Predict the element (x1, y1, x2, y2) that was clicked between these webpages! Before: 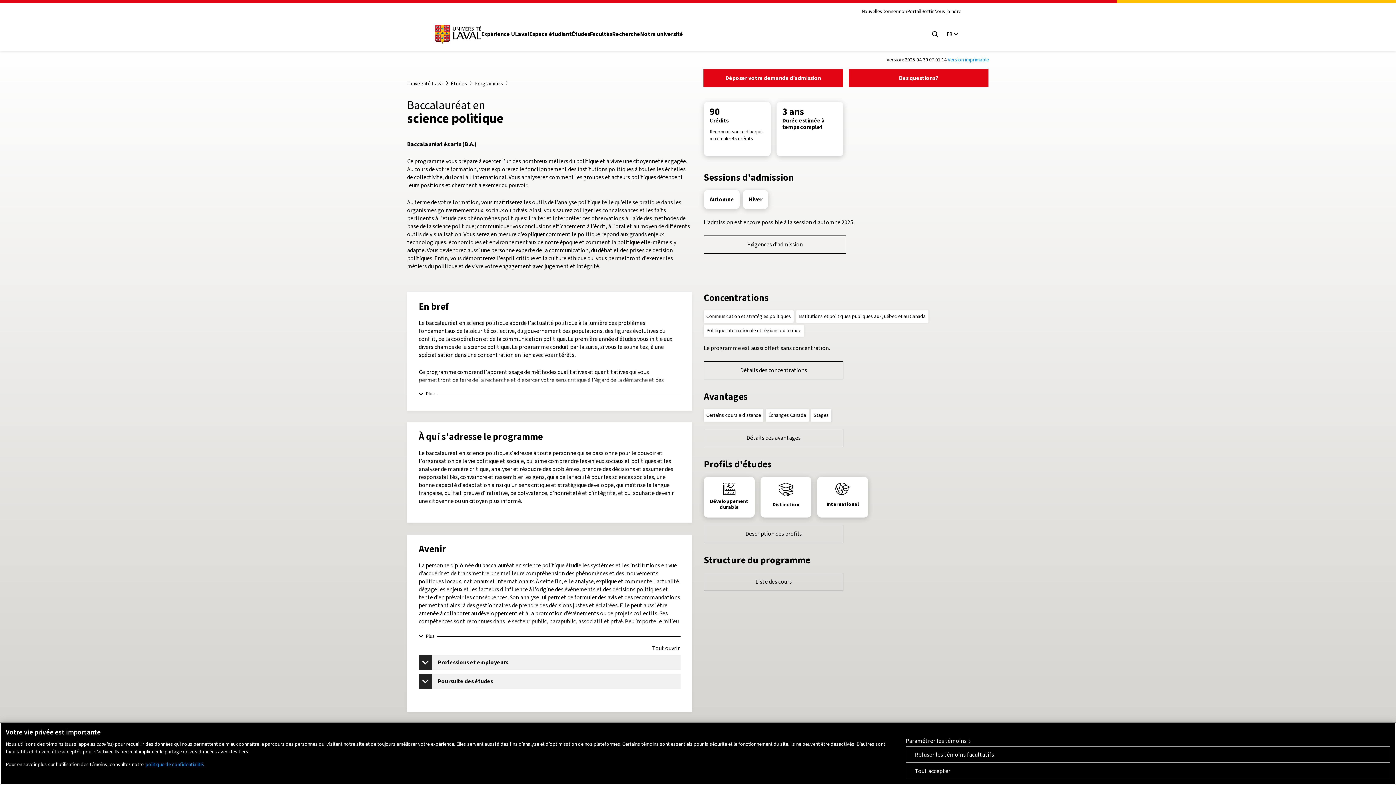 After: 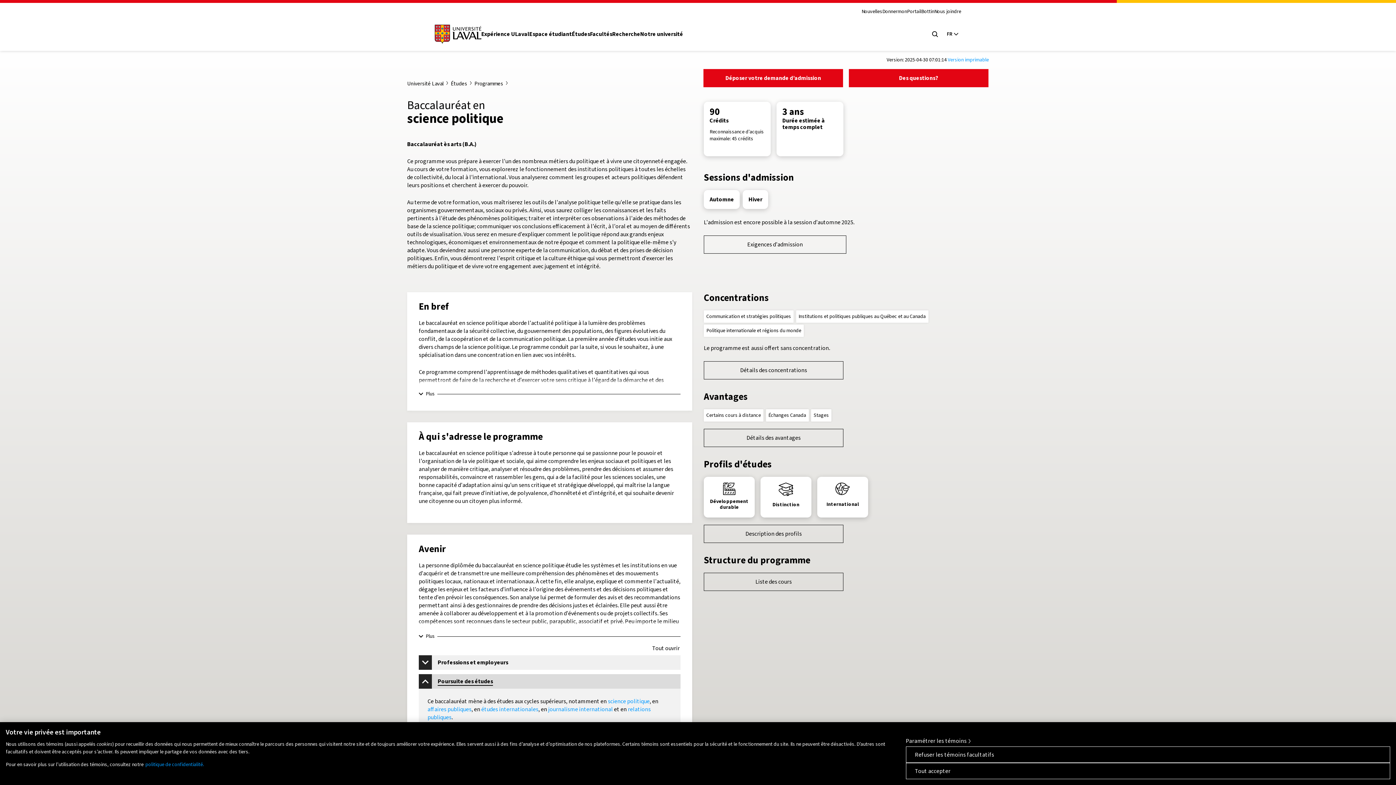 Action: bbox: (418, 674, 680, 689) label: Poursuite des études